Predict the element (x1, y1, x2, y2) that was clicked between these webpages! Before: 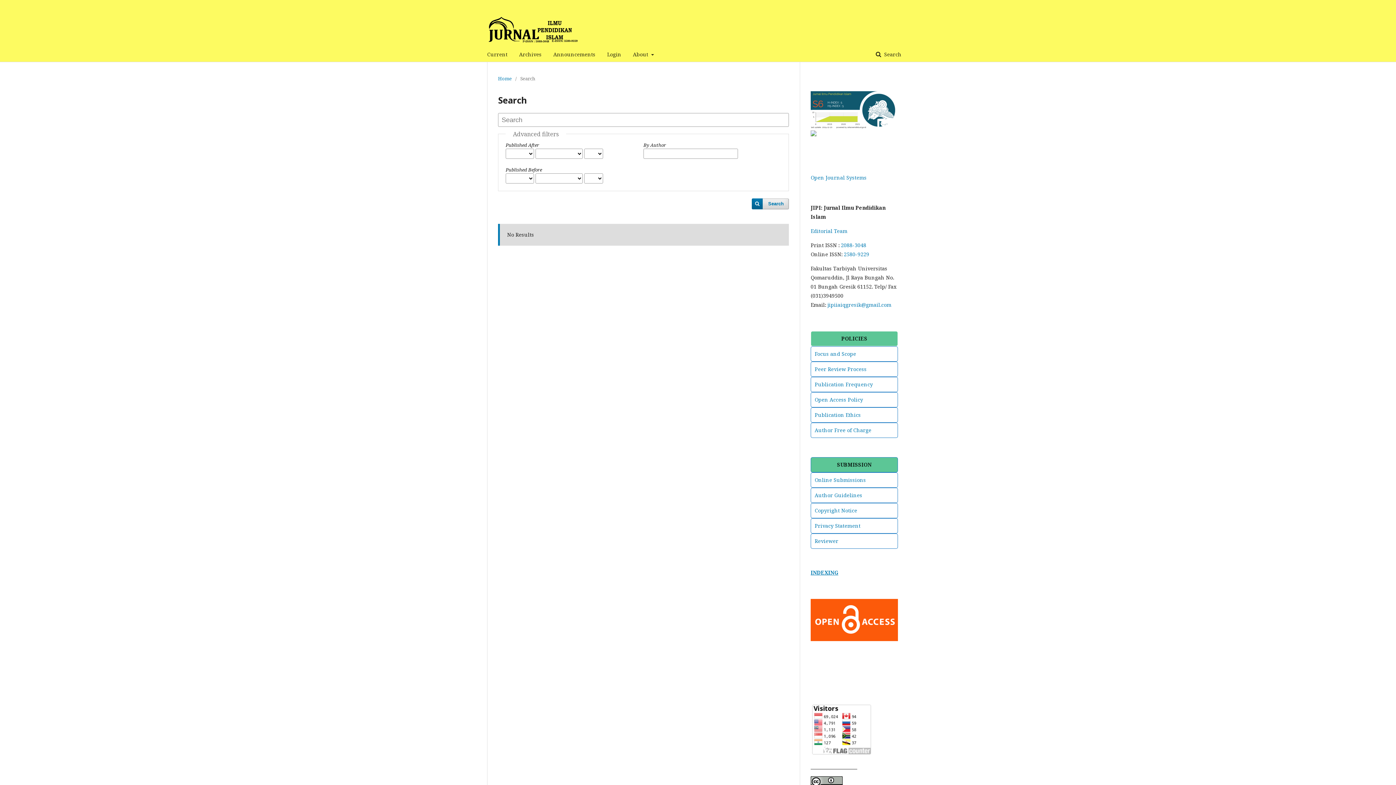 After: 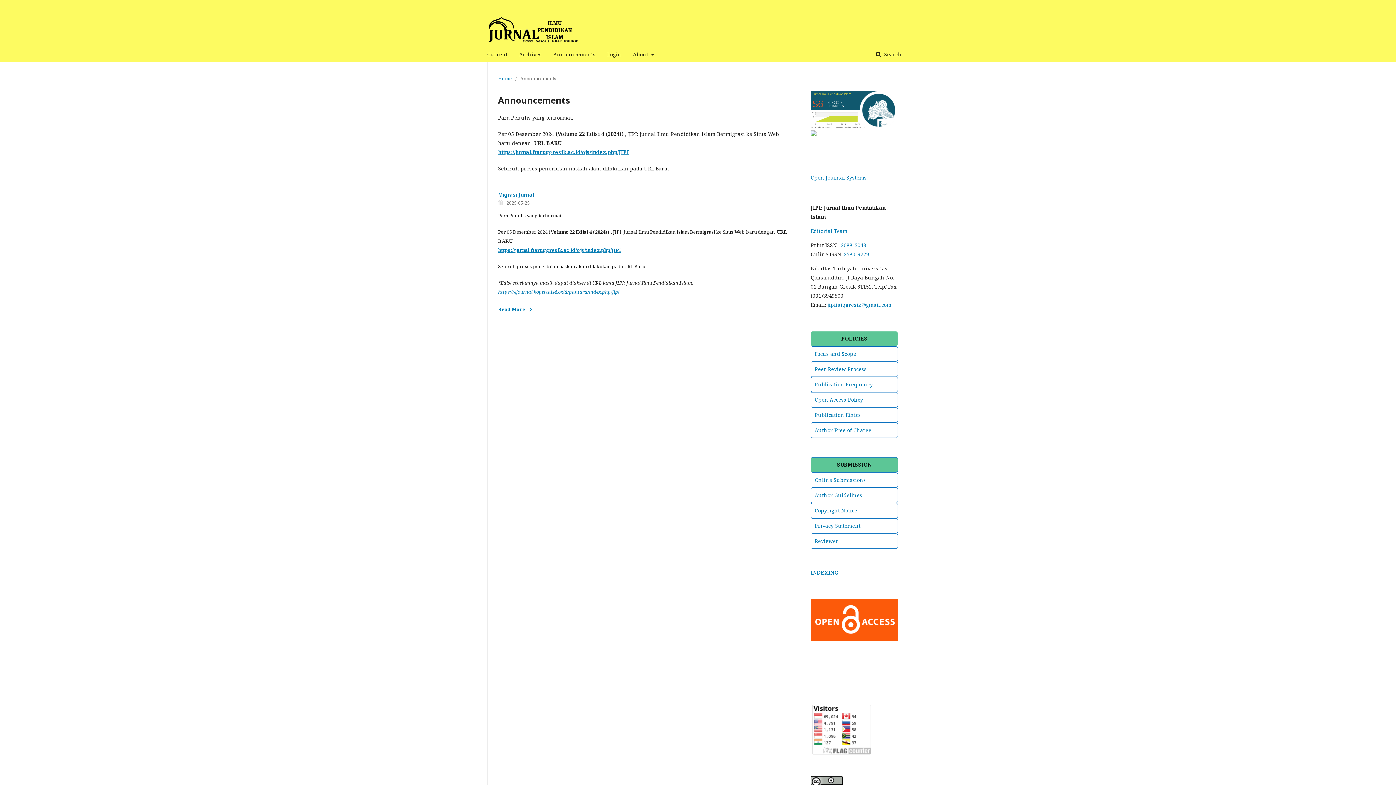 Action: label: Announcements bbox: (553, 47, 595, 61)